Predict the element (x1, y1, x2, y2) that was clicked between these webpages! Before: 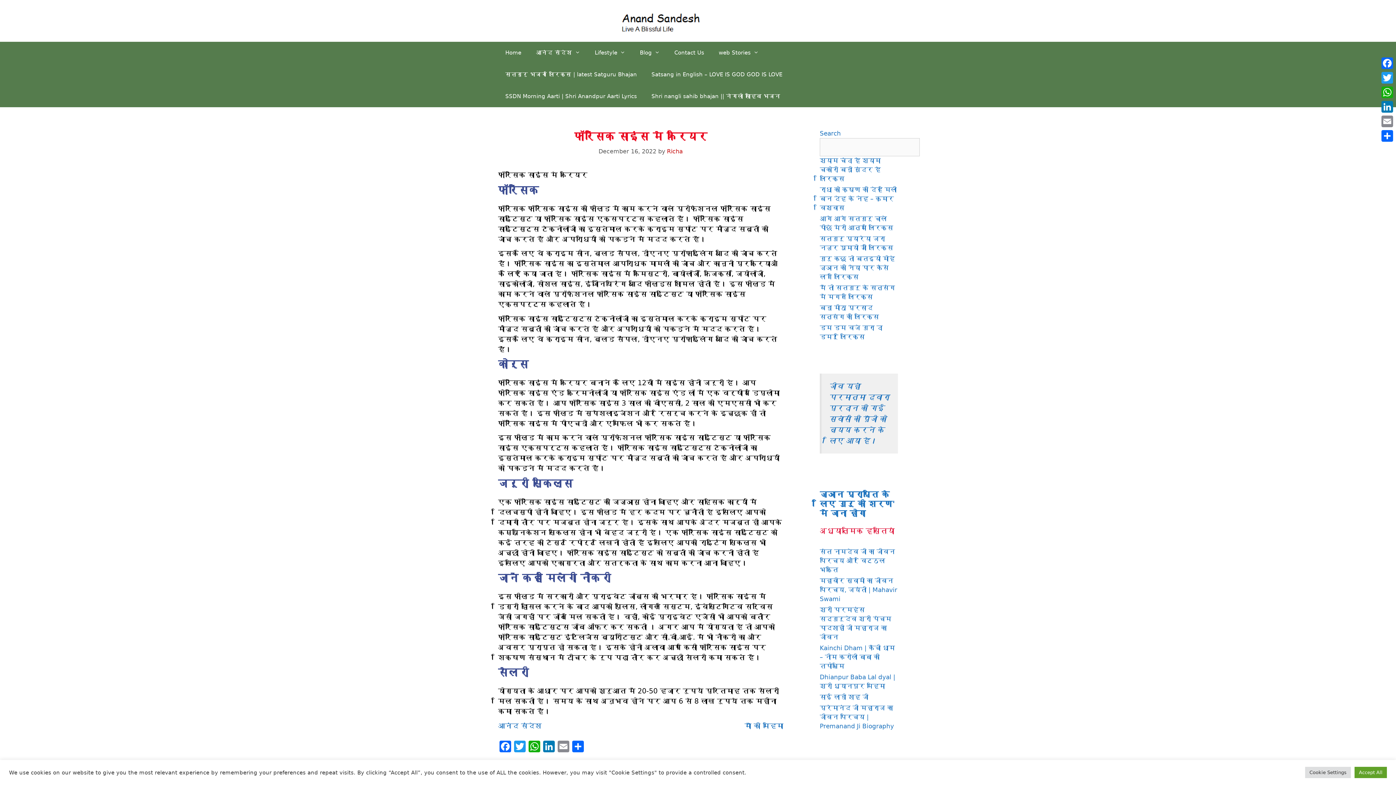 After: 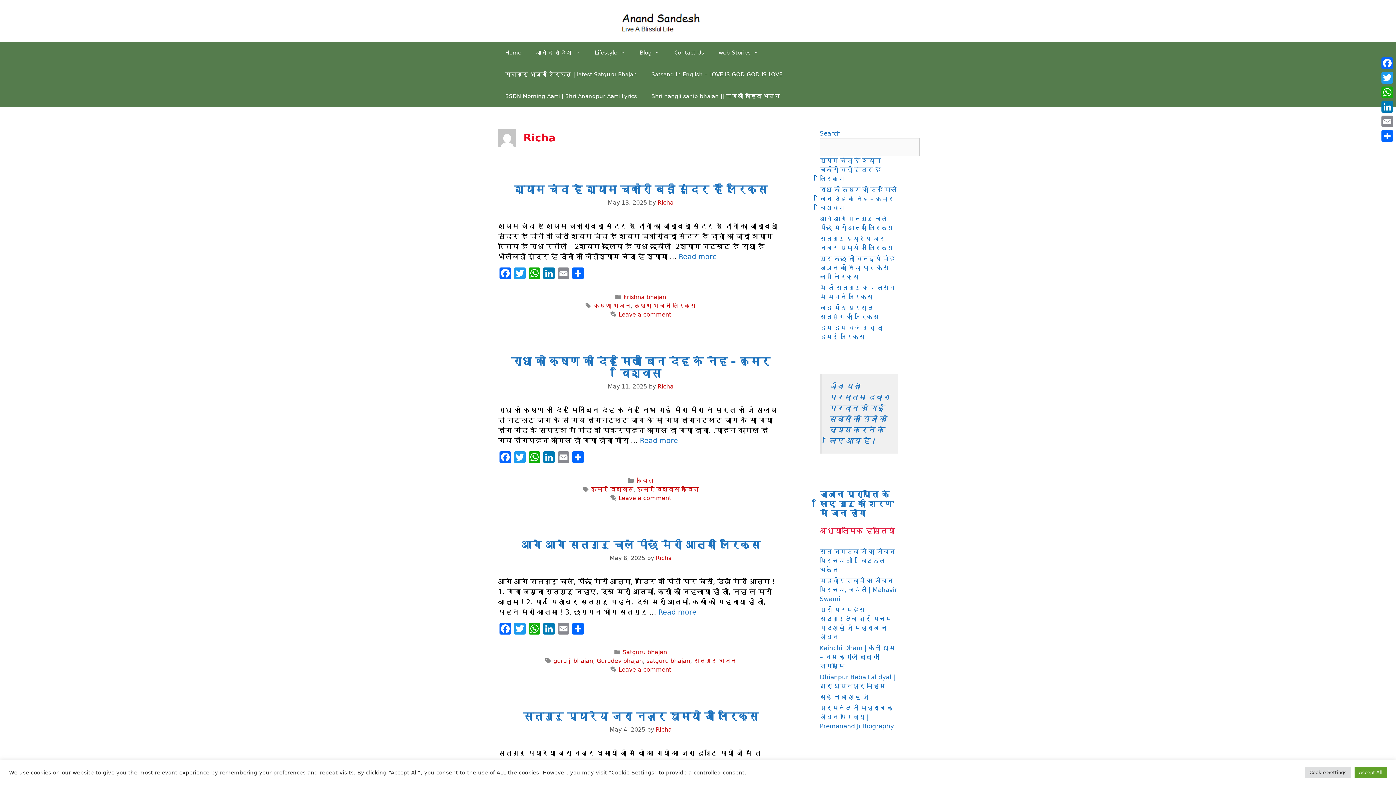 Action: label: Richa bbox: (667, 148, 683, 155)